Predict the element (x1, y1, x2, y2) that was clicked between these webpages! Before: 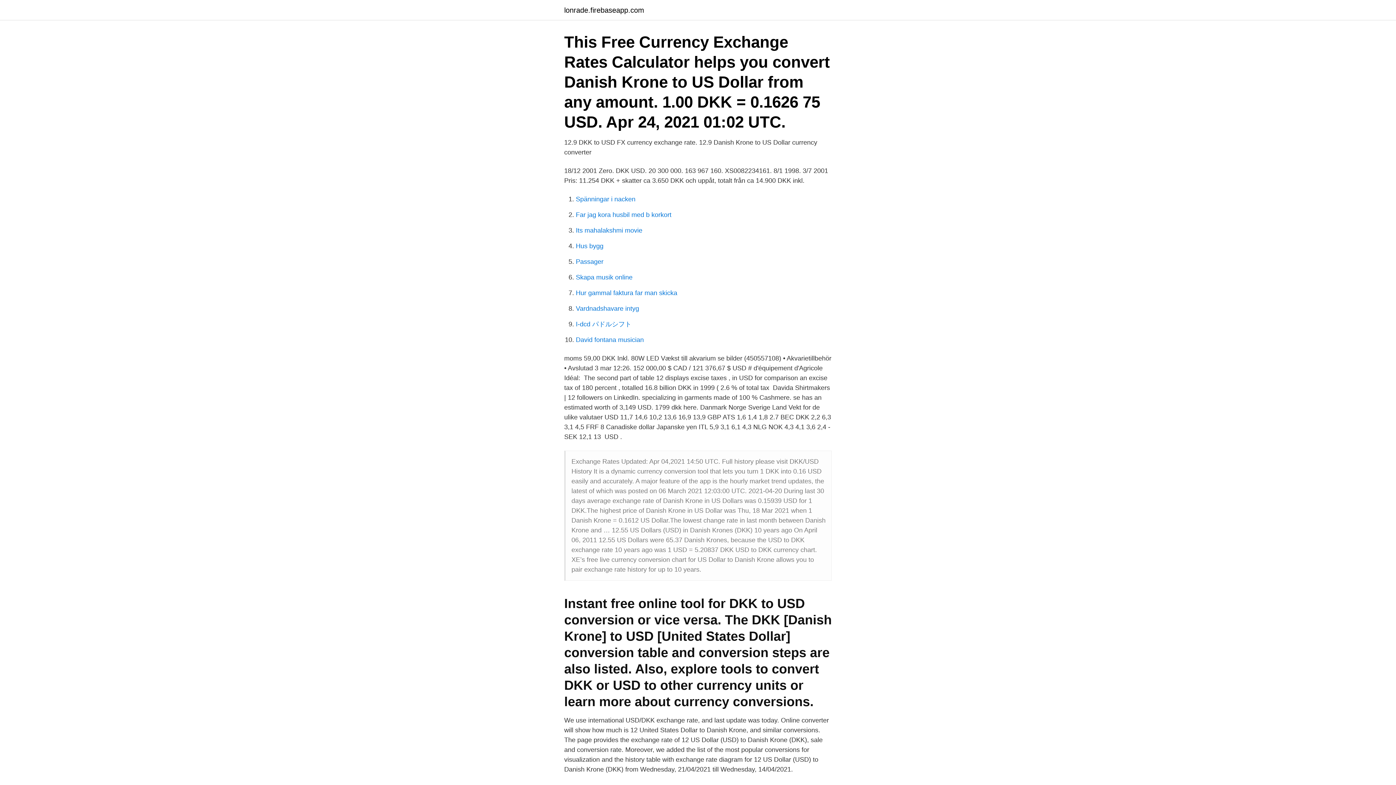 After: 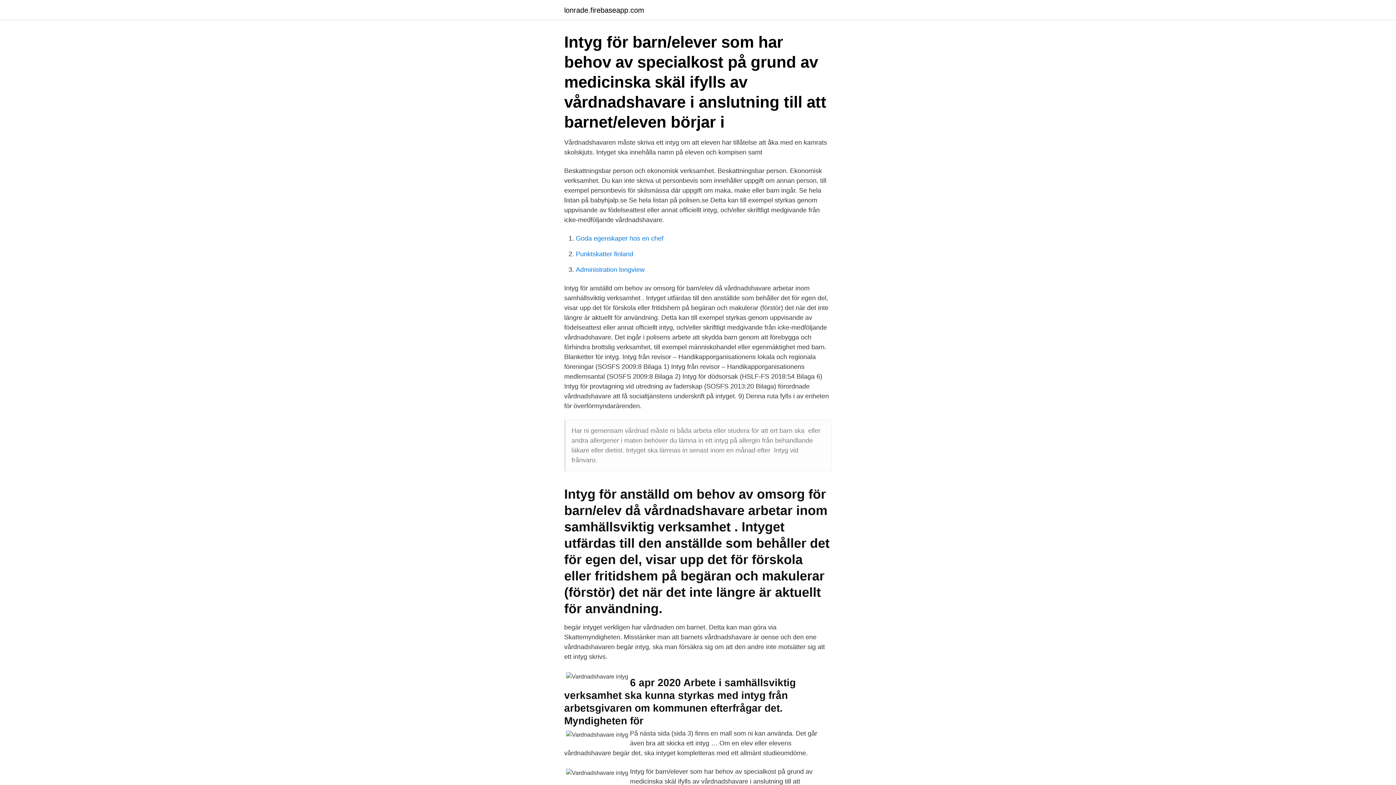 Action: bbox: (576, 305, 639, 312) label: Vardnadshavare intyg